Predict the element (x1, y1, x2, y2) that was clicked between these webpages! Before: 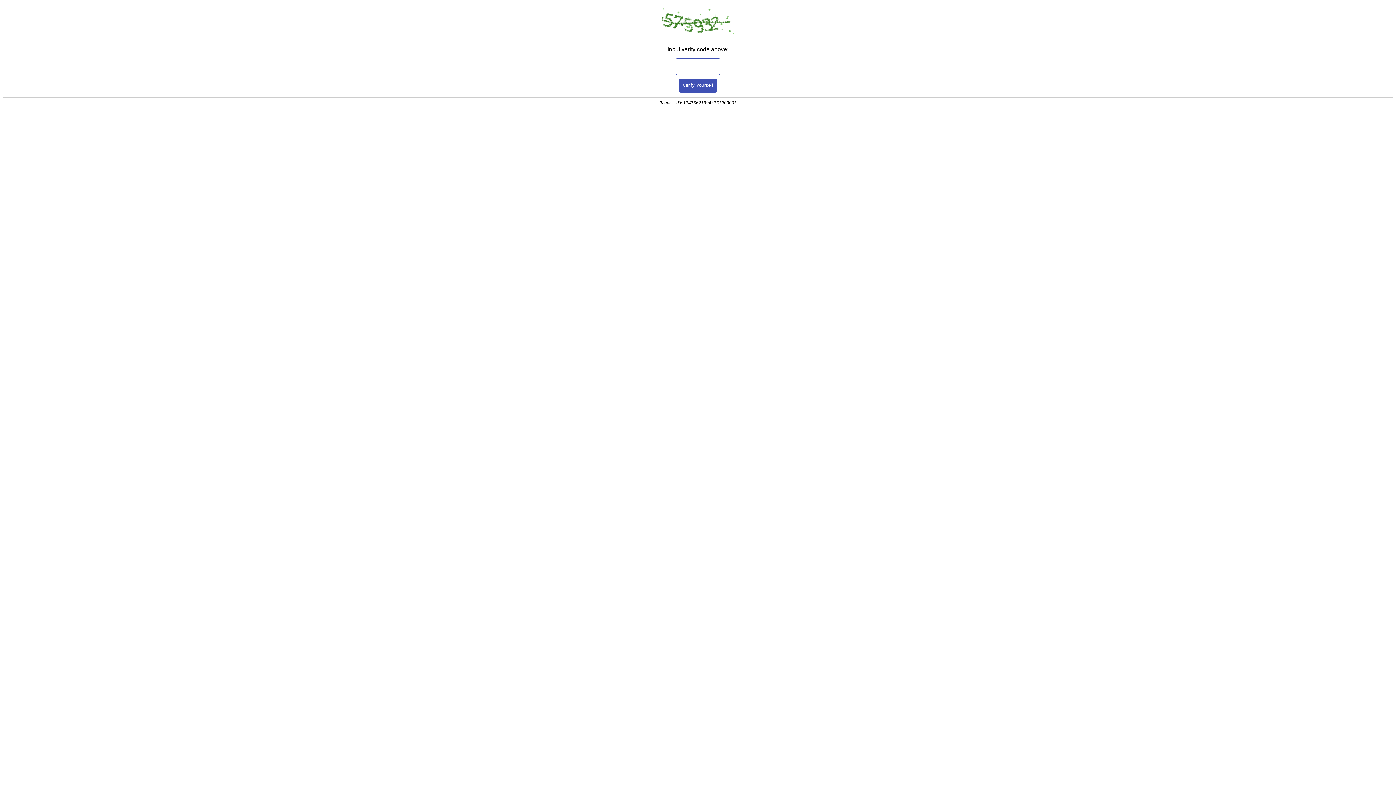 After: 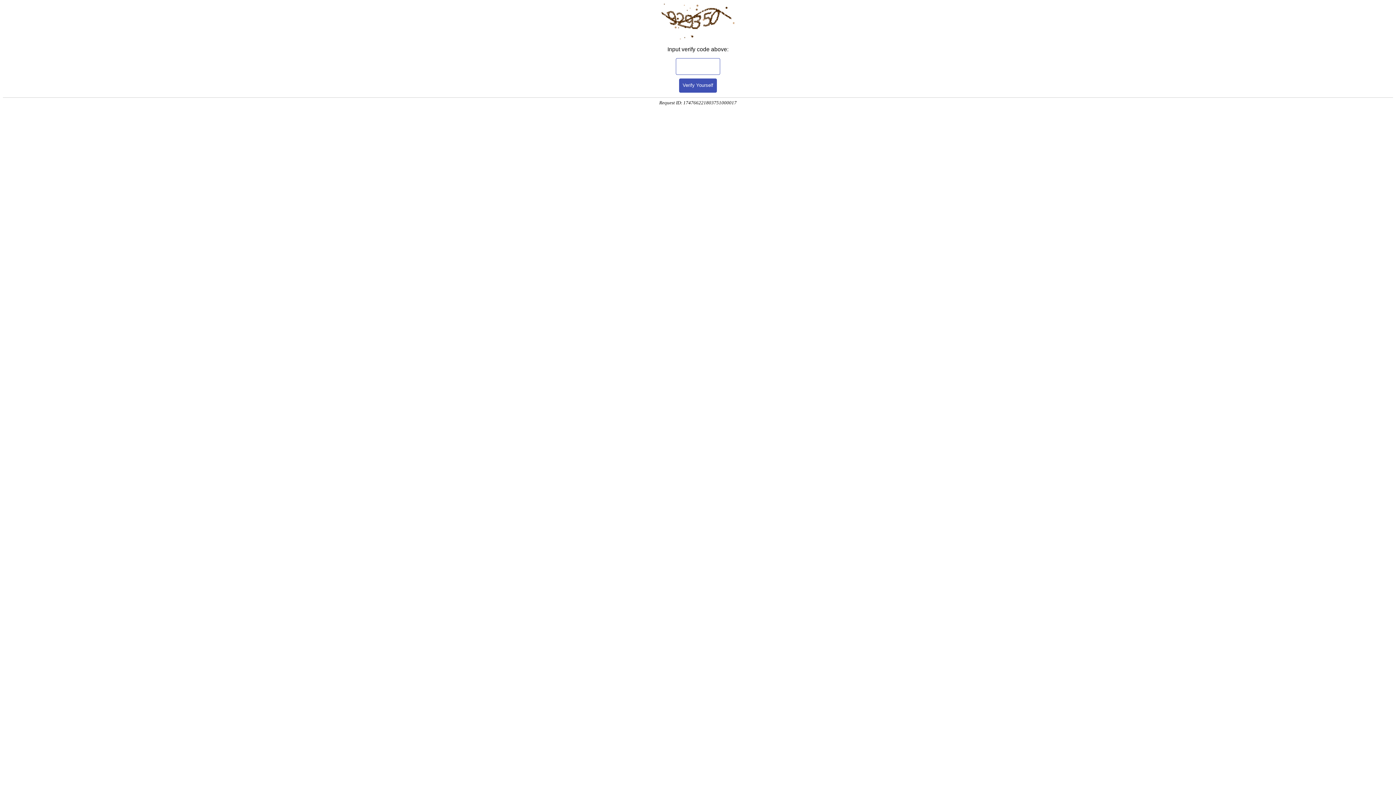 Action: label: Verify Yourself bbox: (679, 78, 717, 92)